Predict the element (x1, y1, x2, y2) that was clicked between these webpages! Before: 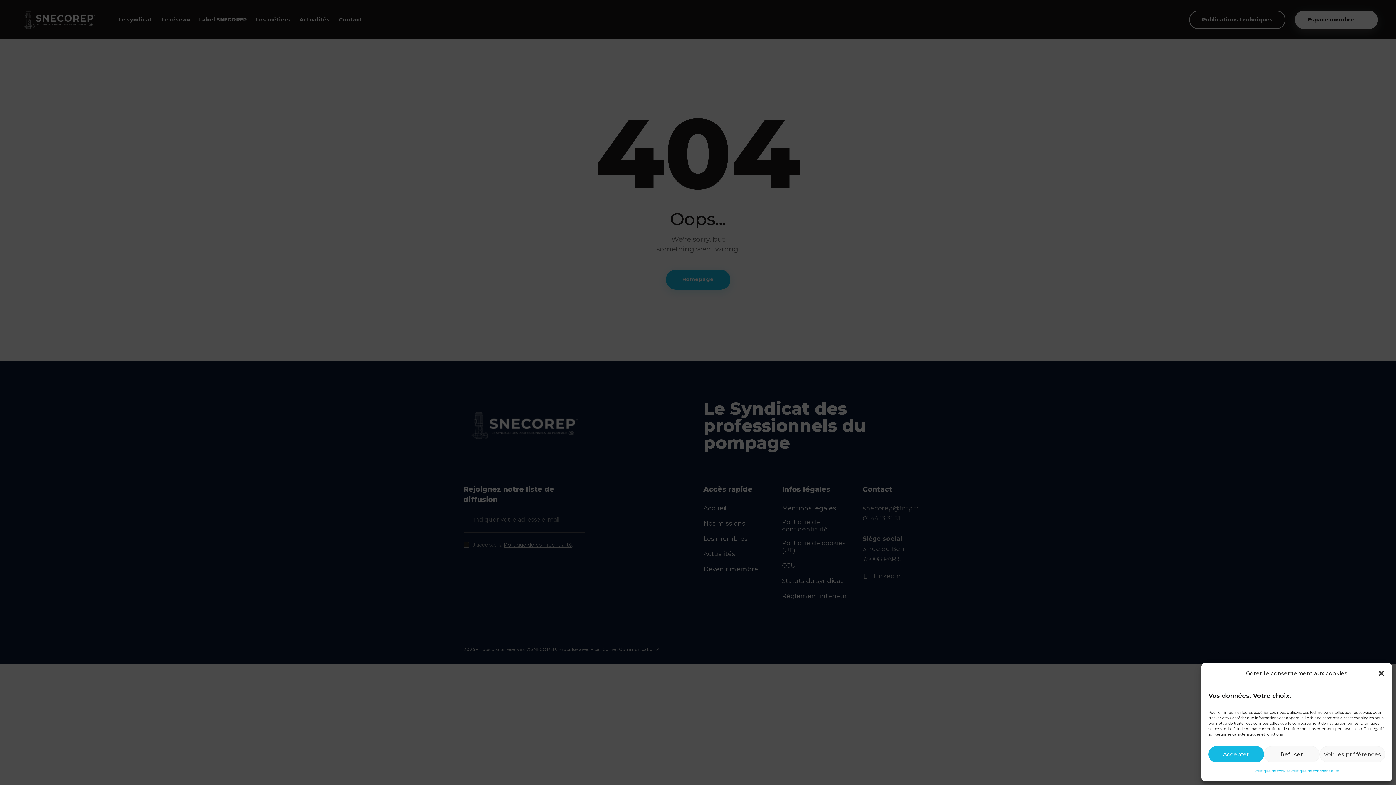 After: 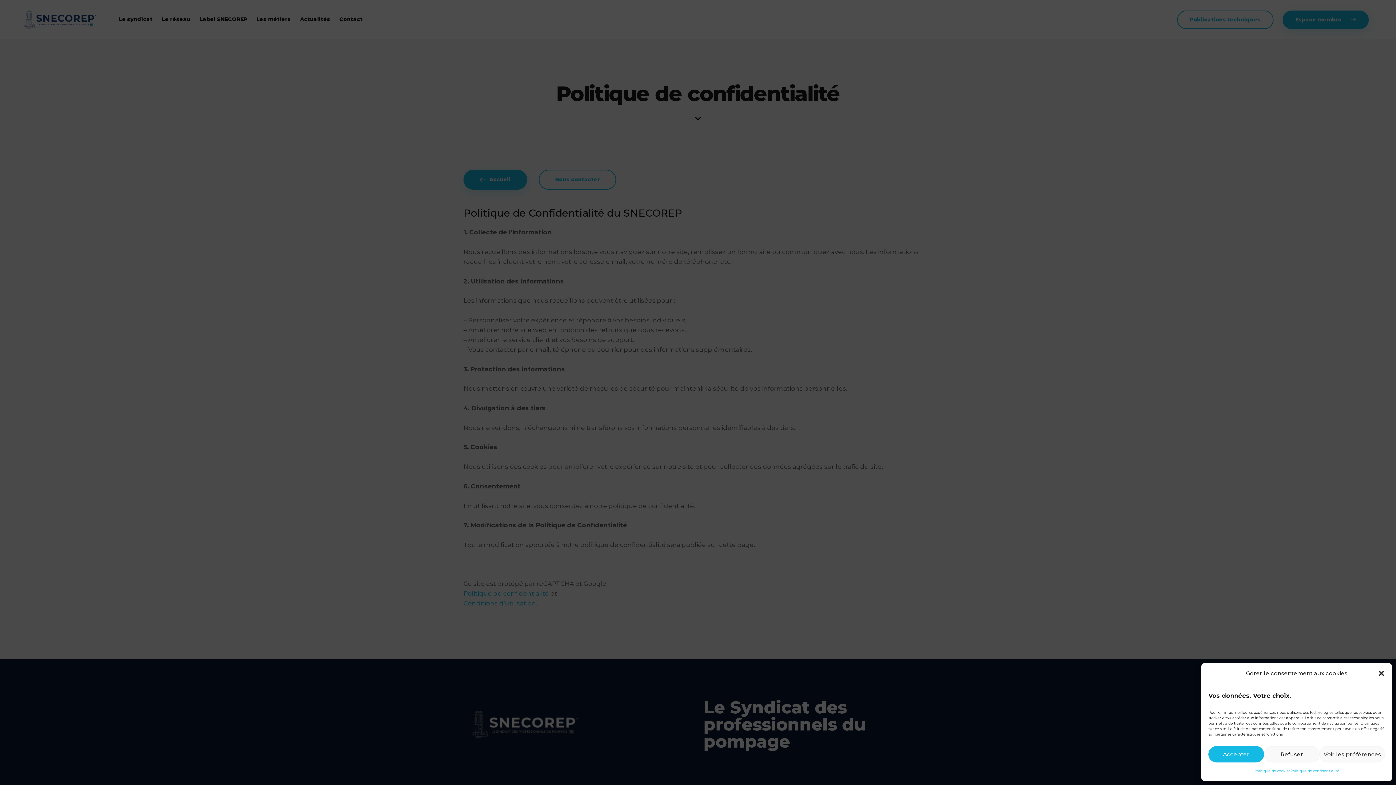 Action: label: Politique de confidentialité bbox: (1290, 766, 1339, 776)